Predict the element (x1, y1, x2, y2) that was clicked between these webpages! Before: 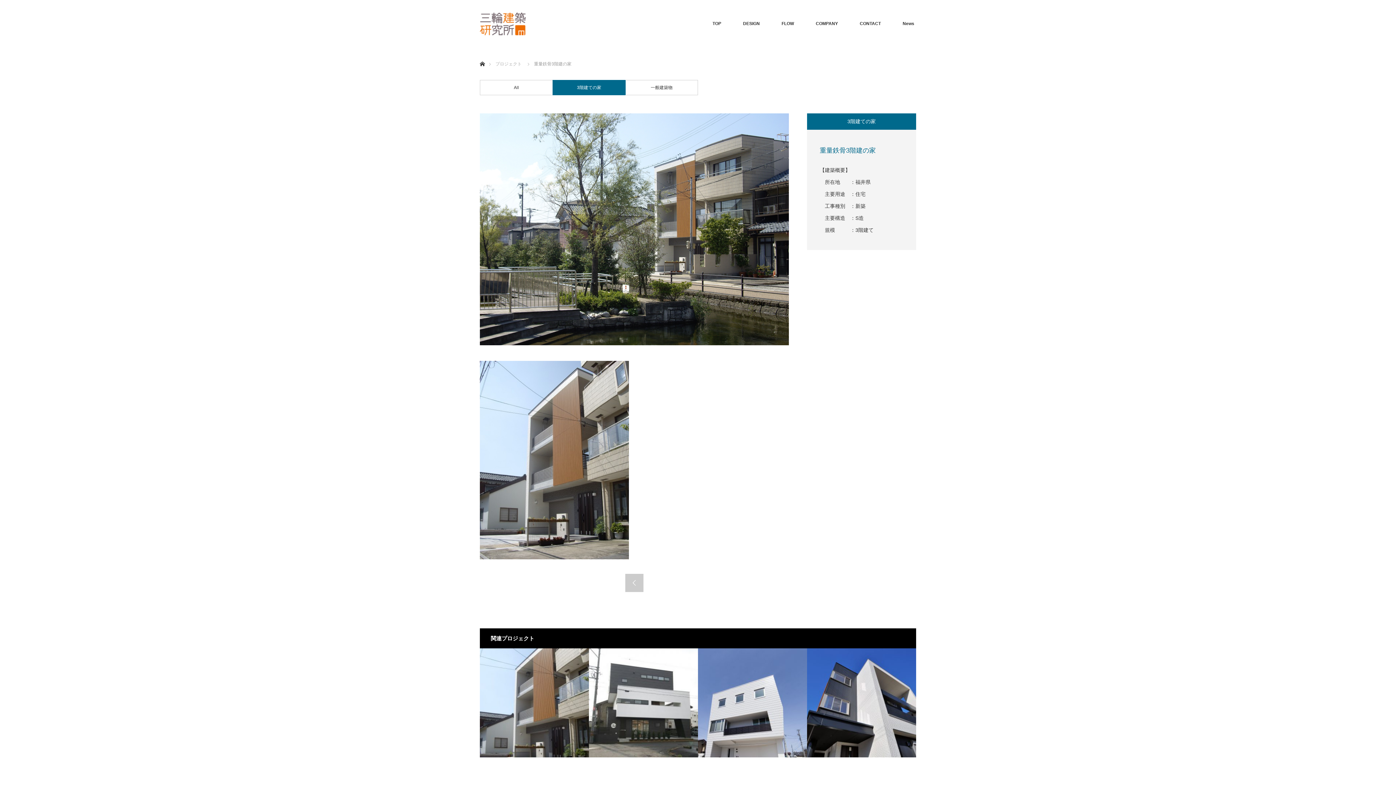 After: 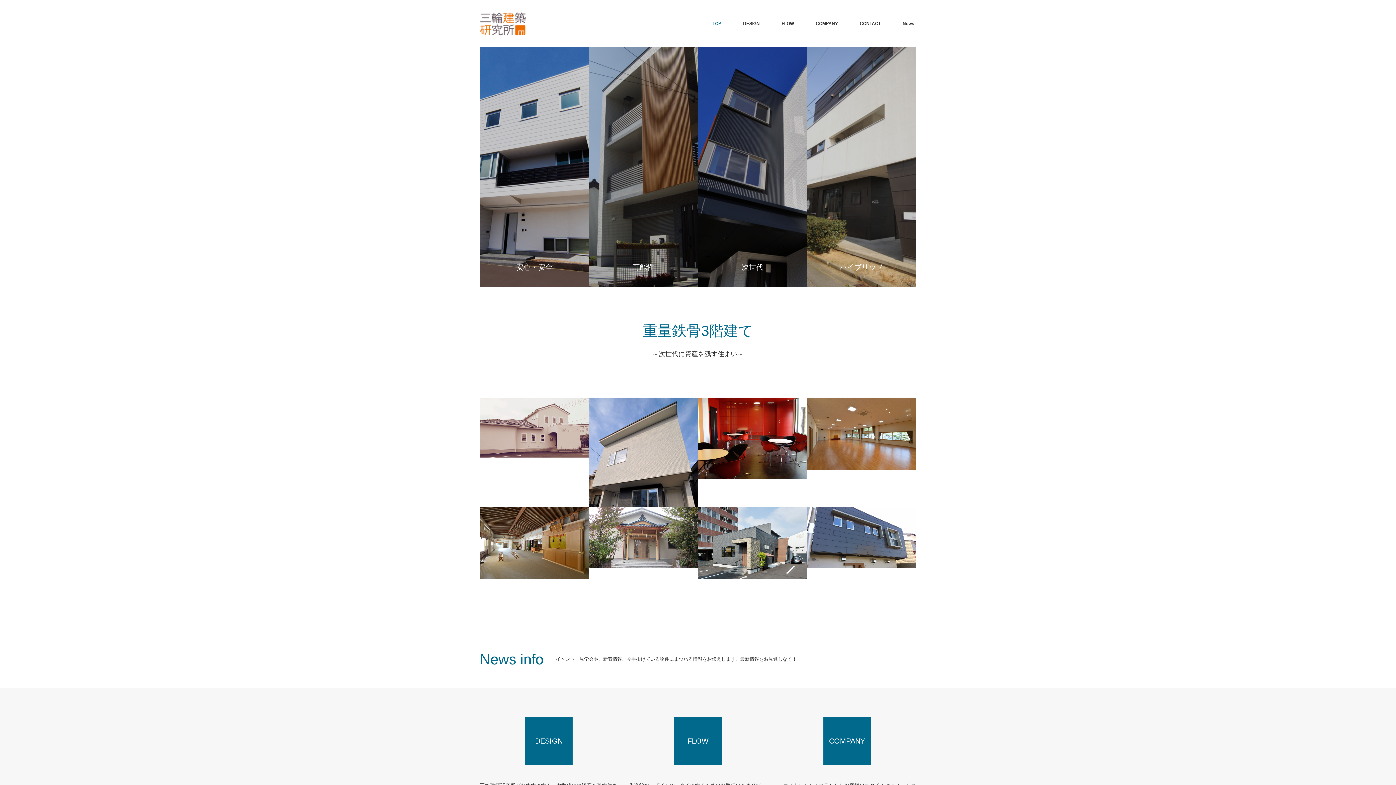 Action: bbox: (701, 0, 732, 47) label: TOP